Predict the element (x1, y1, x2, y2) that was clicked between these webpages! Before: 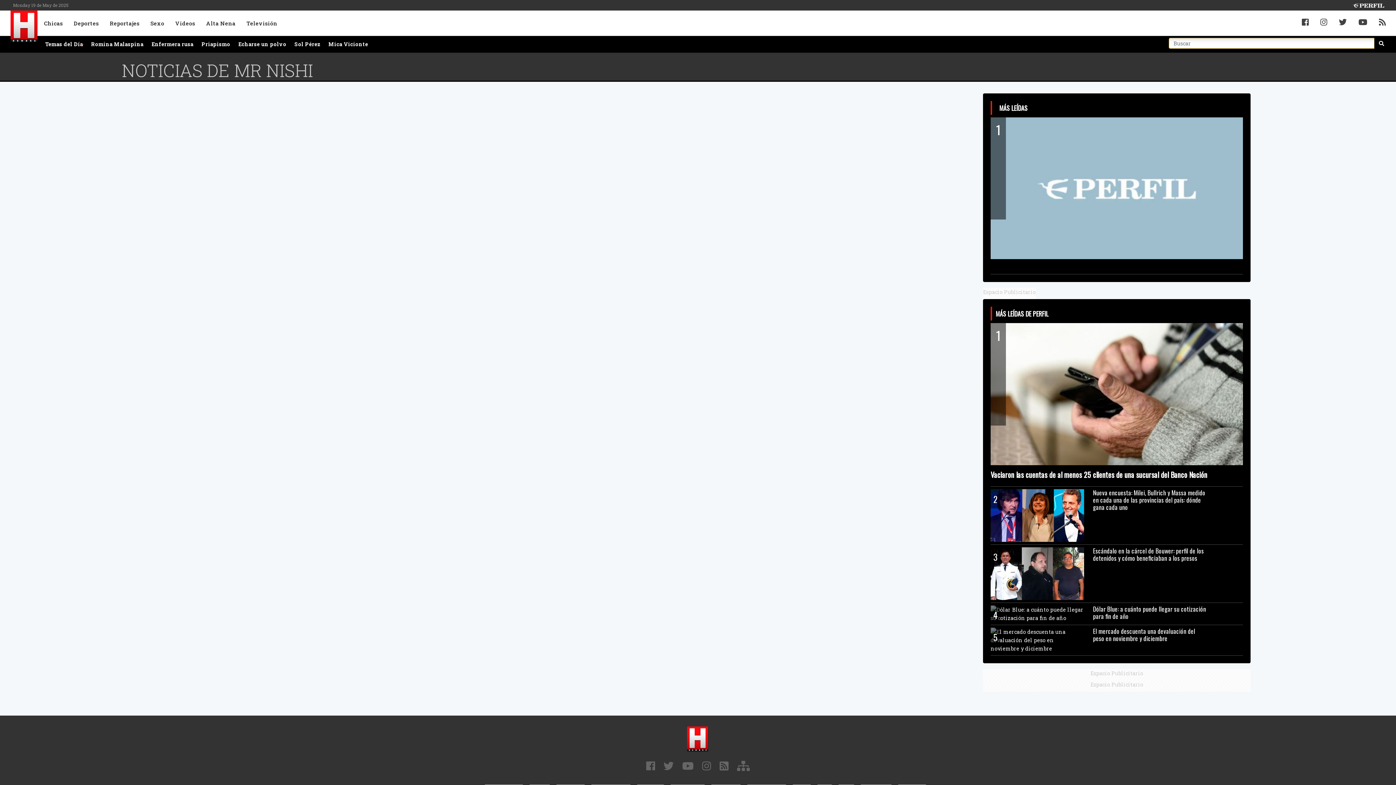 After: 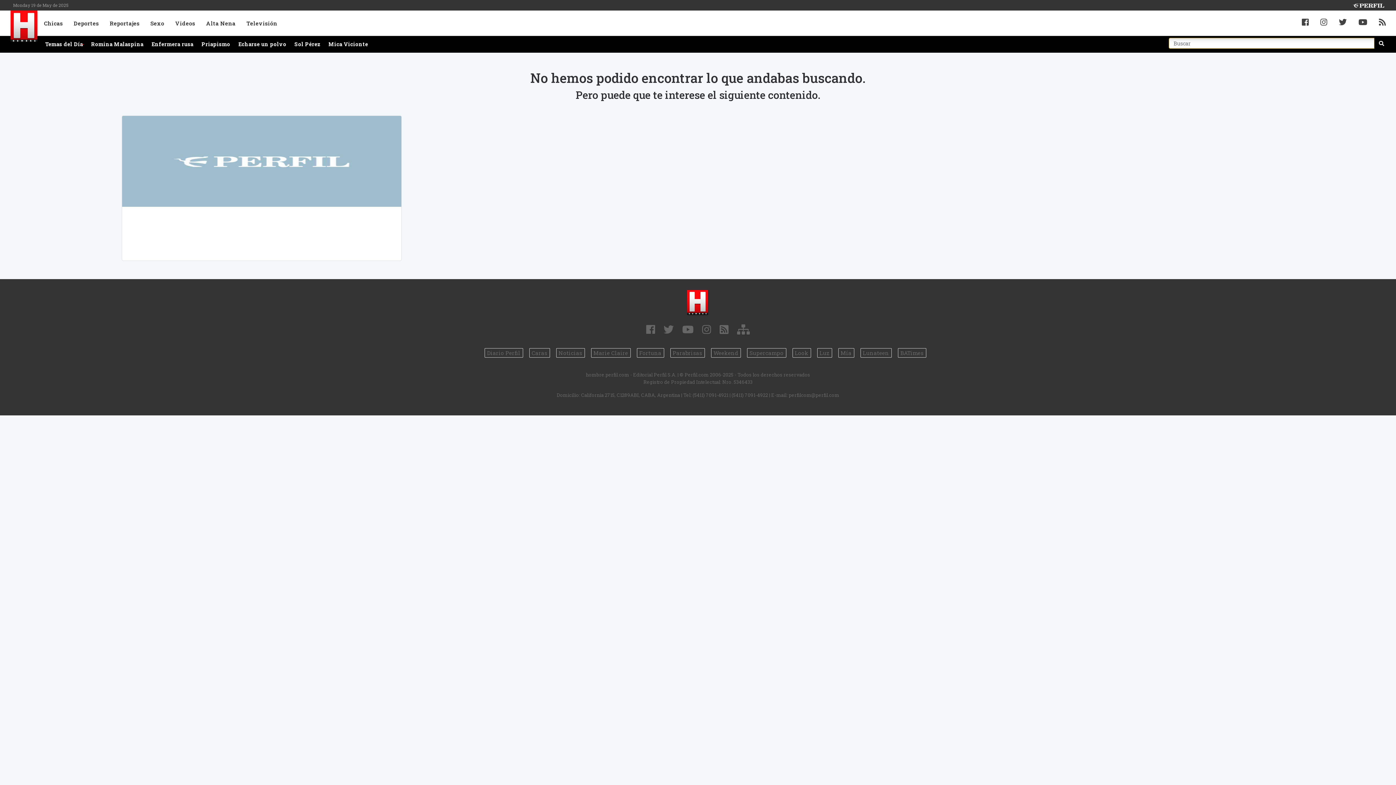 Action: bbox: (109, 19, 139, 26) label: Reportajes